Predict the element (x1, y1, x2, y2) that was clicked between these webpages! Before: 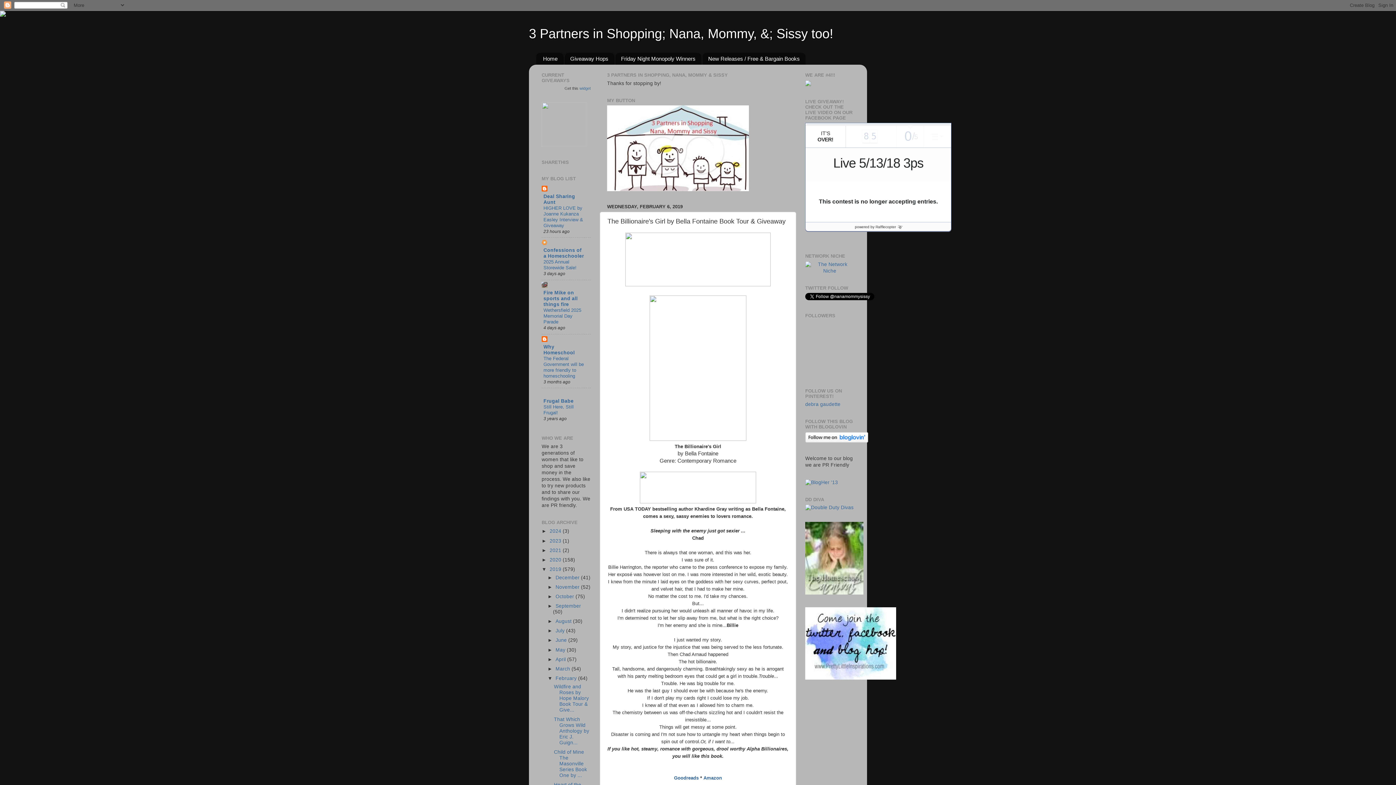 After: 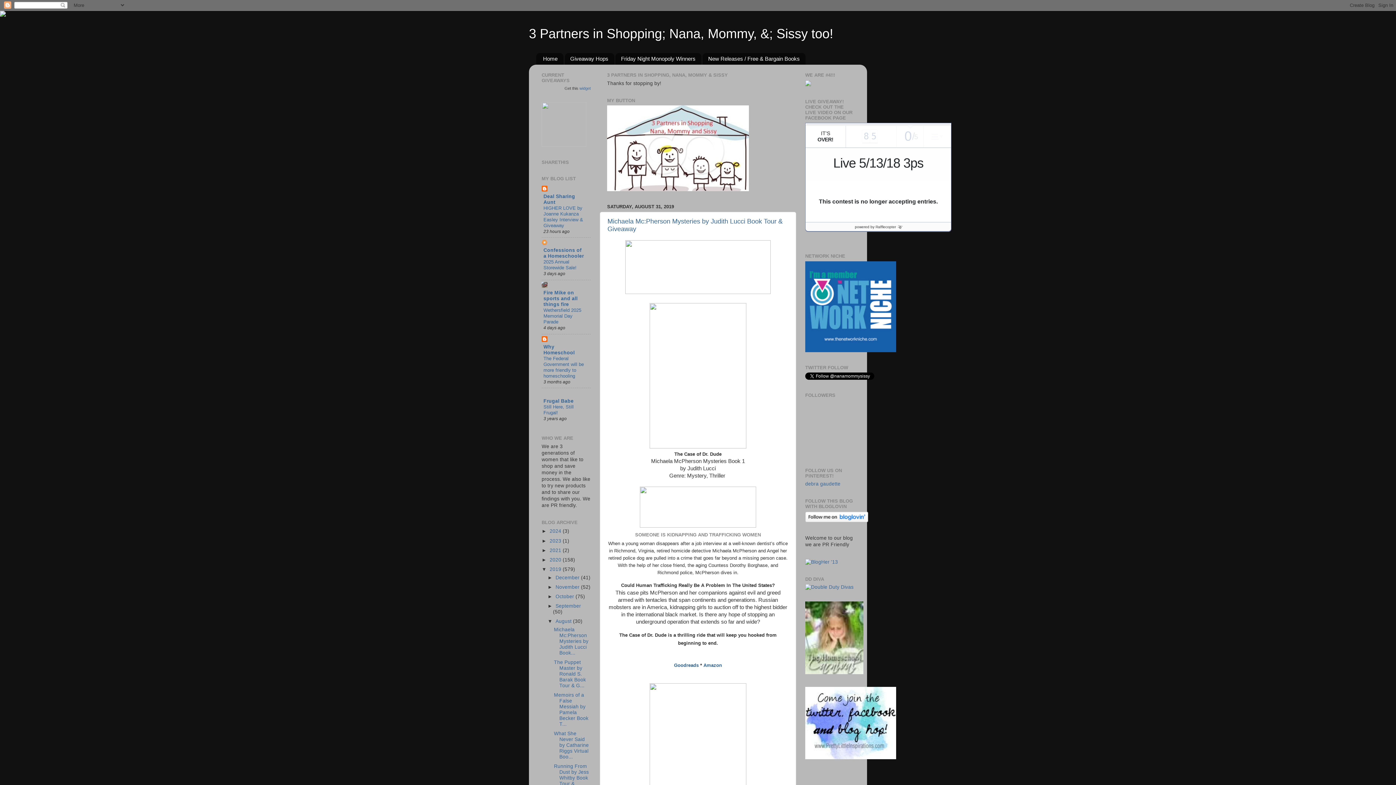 Action: bbox: (555, 618, 573, 624) label: August 